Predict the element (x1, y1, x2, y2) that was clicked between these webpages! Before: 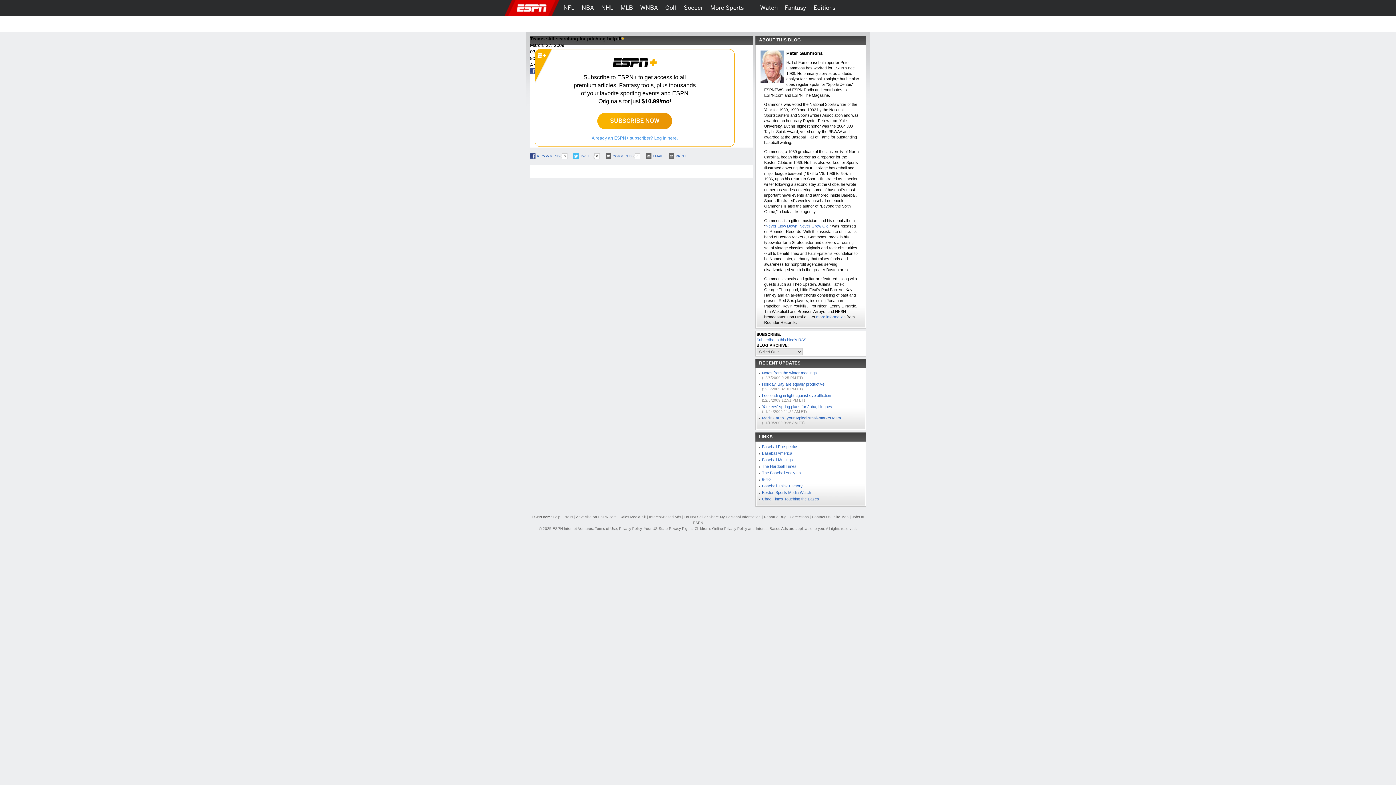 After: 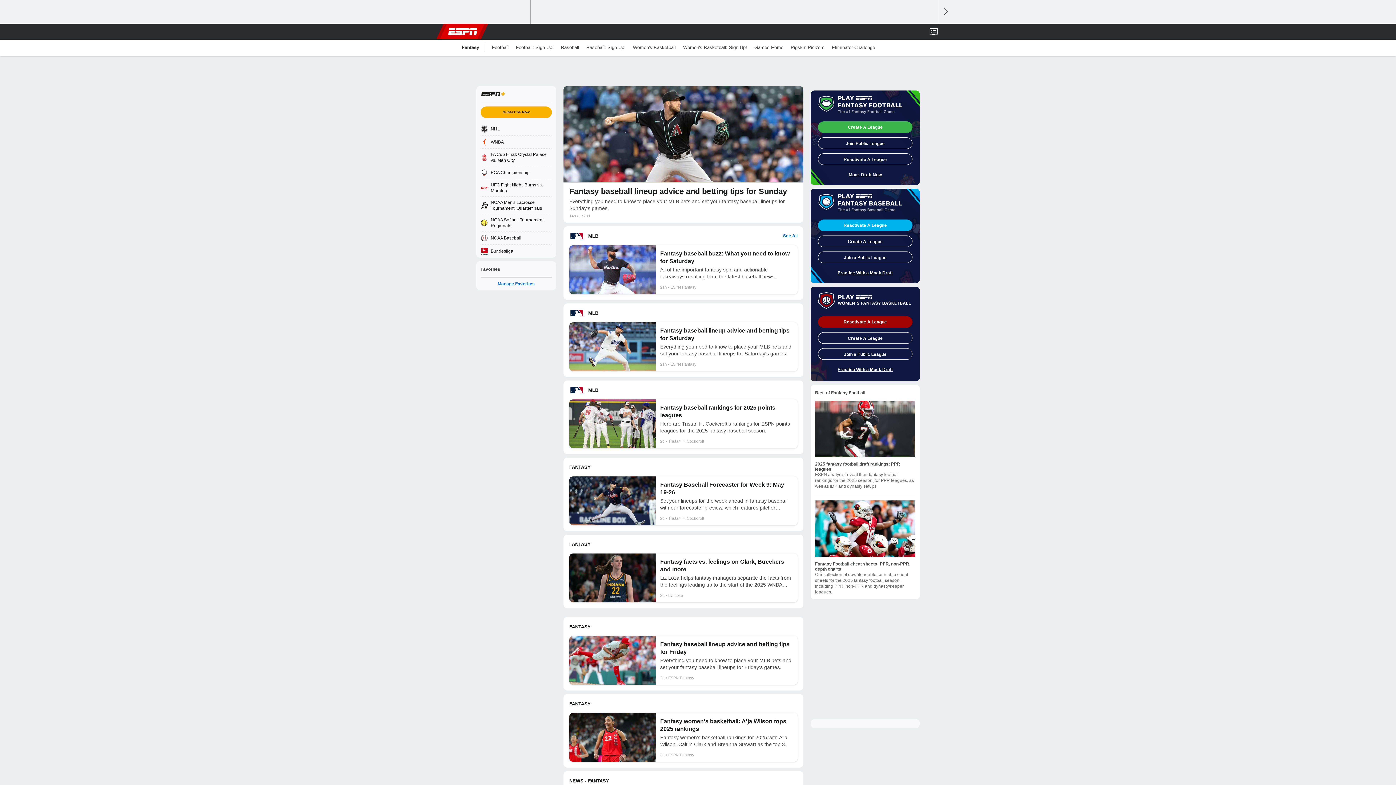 Action: bbox: (781, 0, 810, 16) label: Fantasy